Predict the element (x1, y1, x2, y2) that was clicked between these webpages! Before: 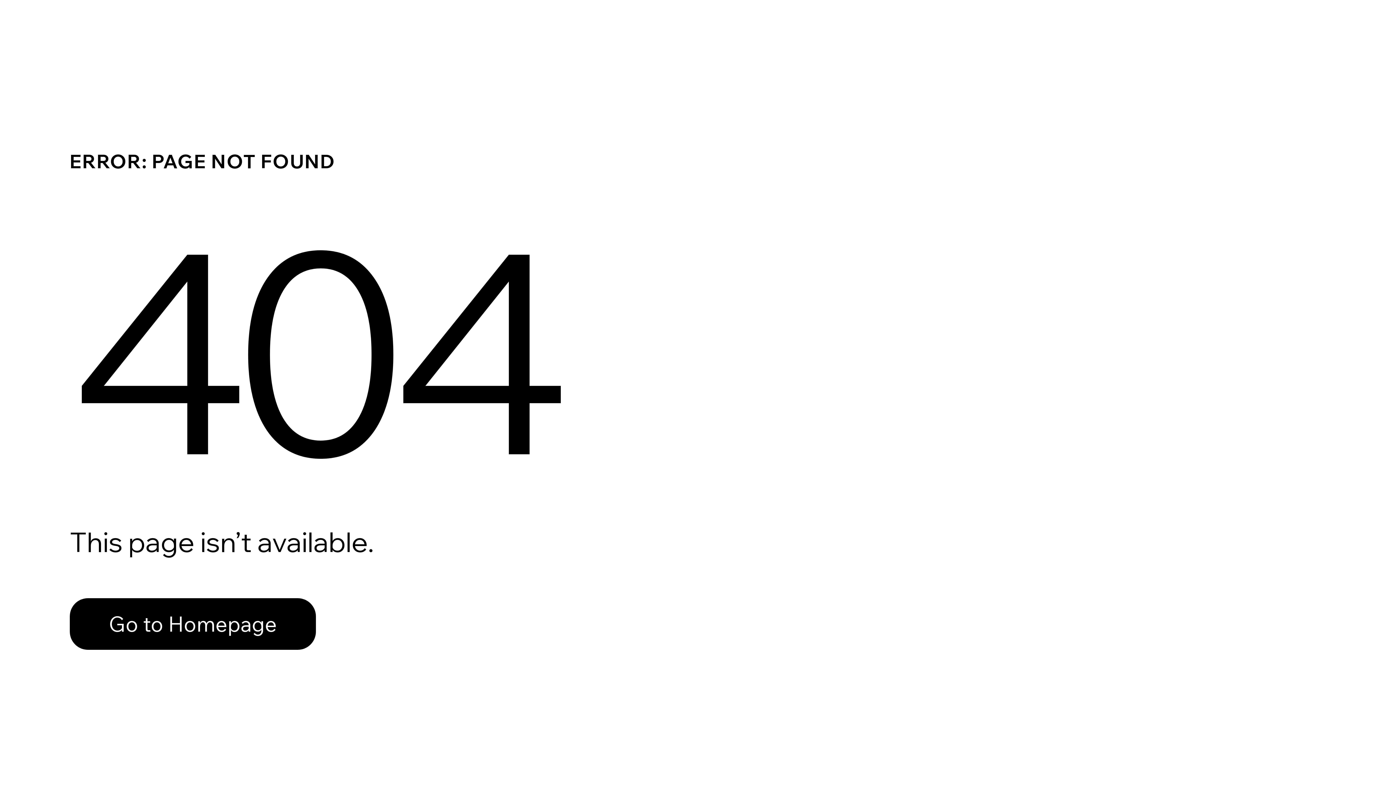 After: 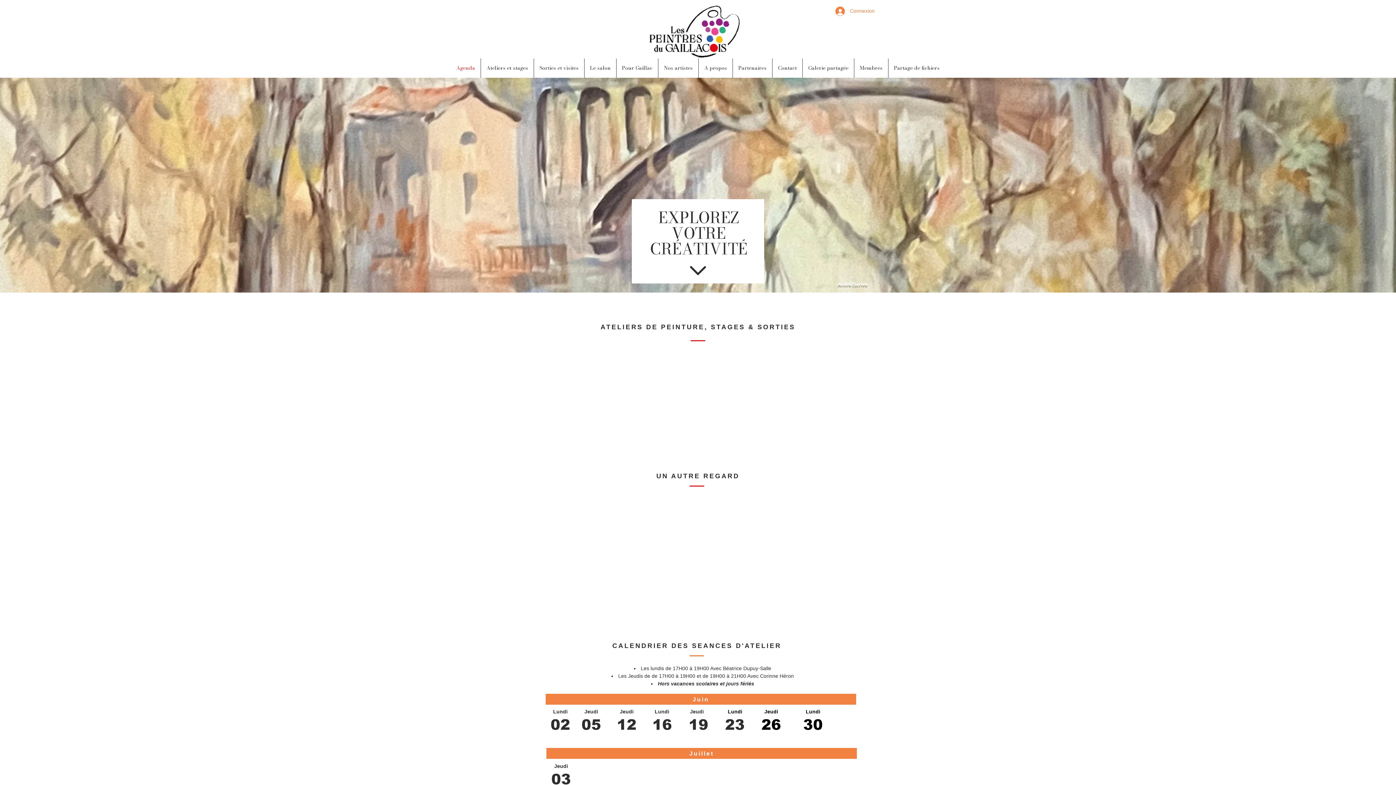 Action: label: Go to Homepage bbox: (69, 582, 768, 659)